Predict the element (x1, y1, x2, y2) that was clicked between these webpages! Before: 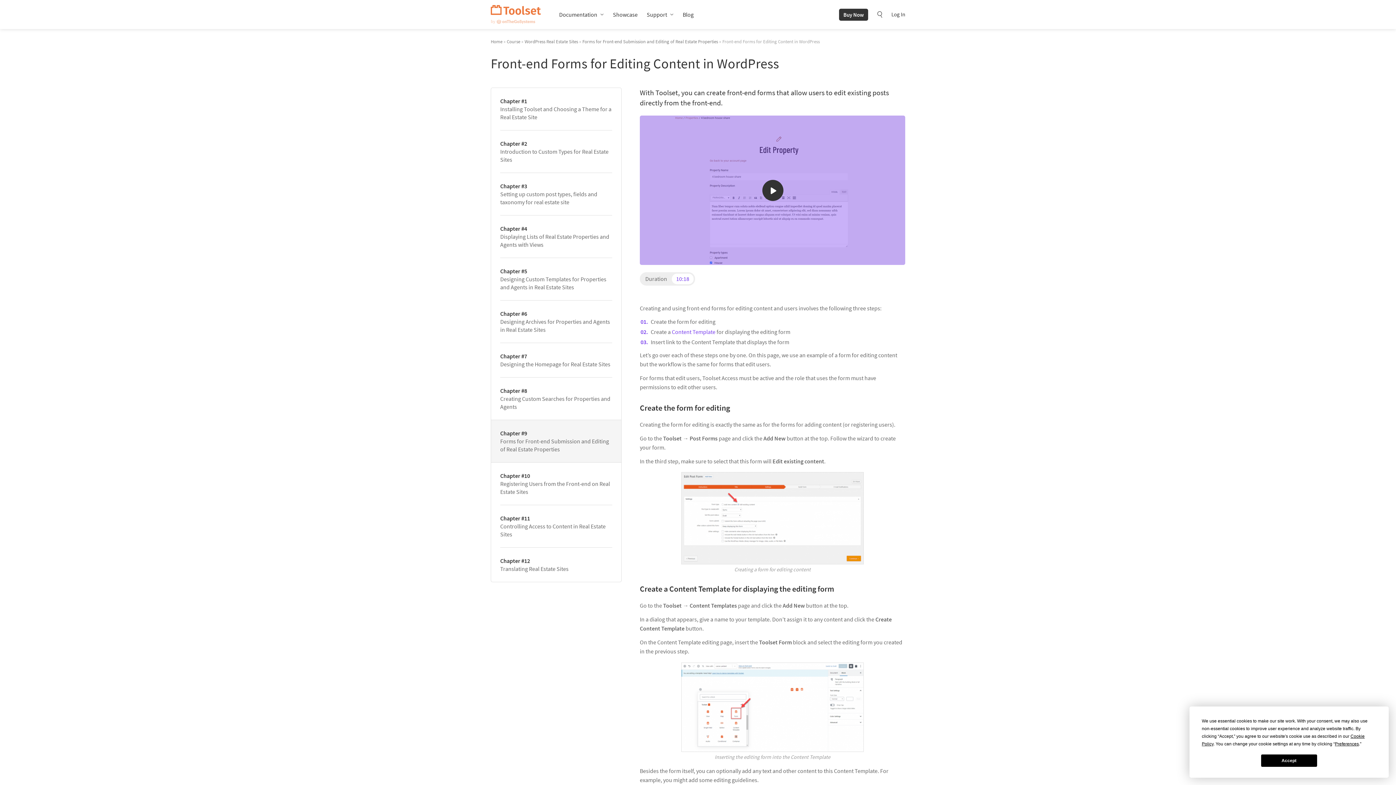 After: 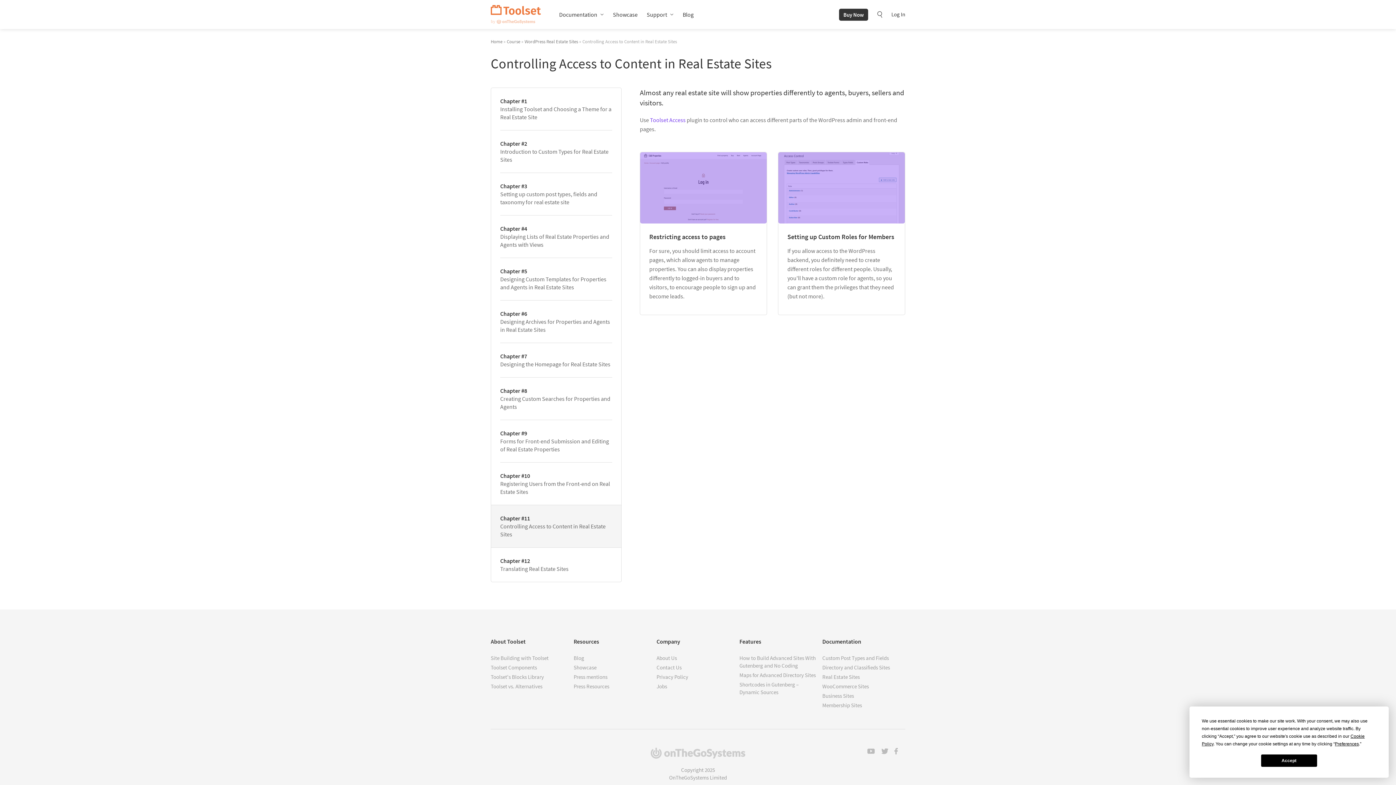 Action: label: Chapter #11
Controlling Access to Content in Real Estate Sites bbox: (500, 505, 612, 547)